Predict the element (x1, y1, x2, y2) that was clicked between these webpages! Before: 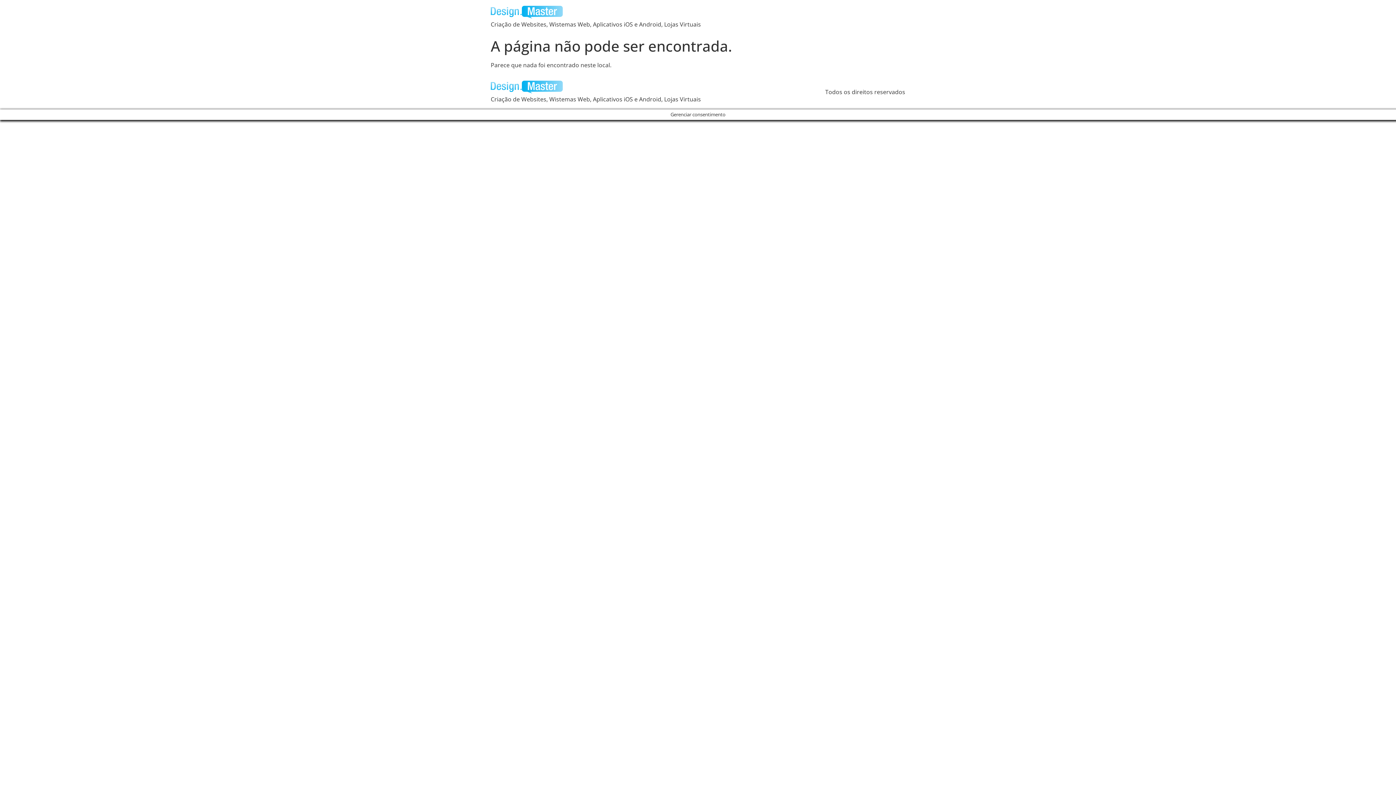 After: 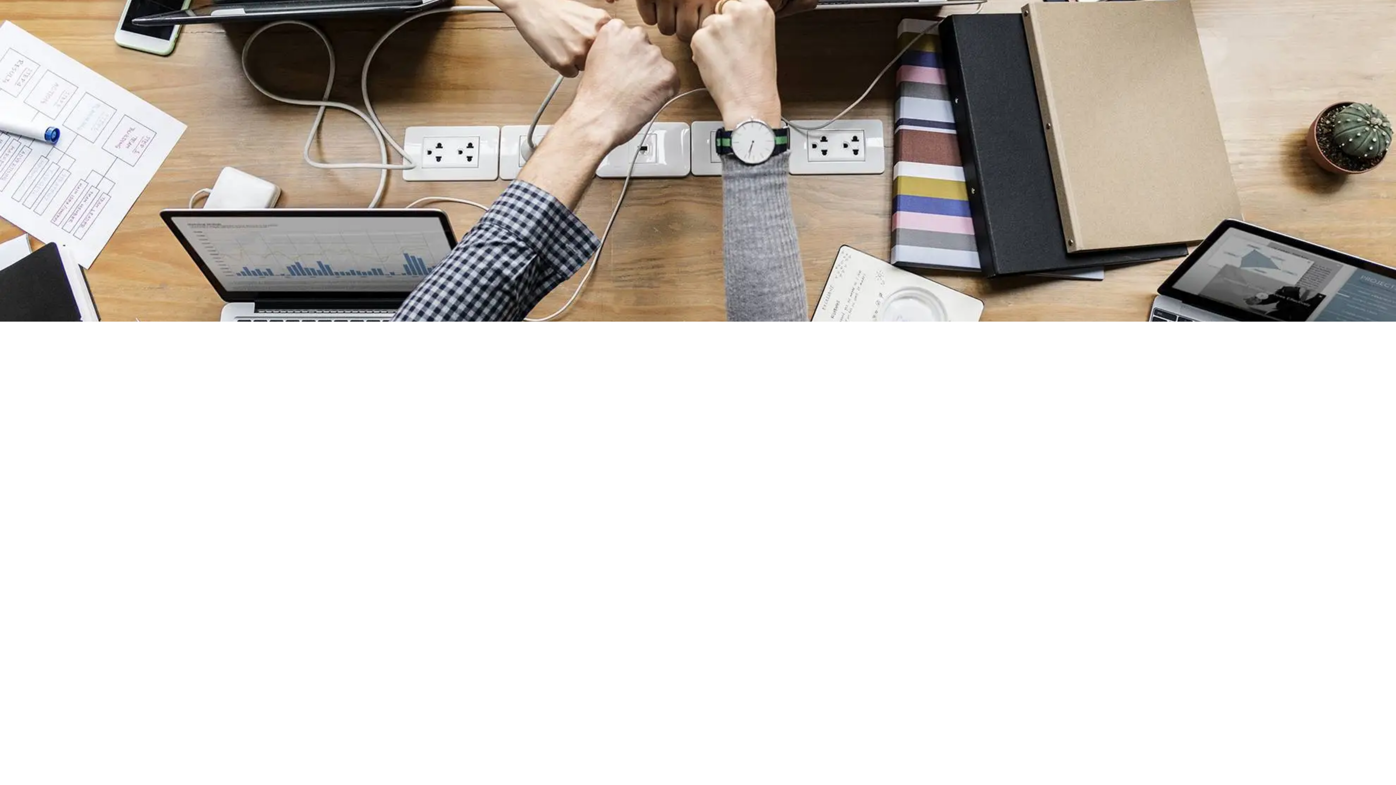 Action: bbox: (490, 5, 701, 20)